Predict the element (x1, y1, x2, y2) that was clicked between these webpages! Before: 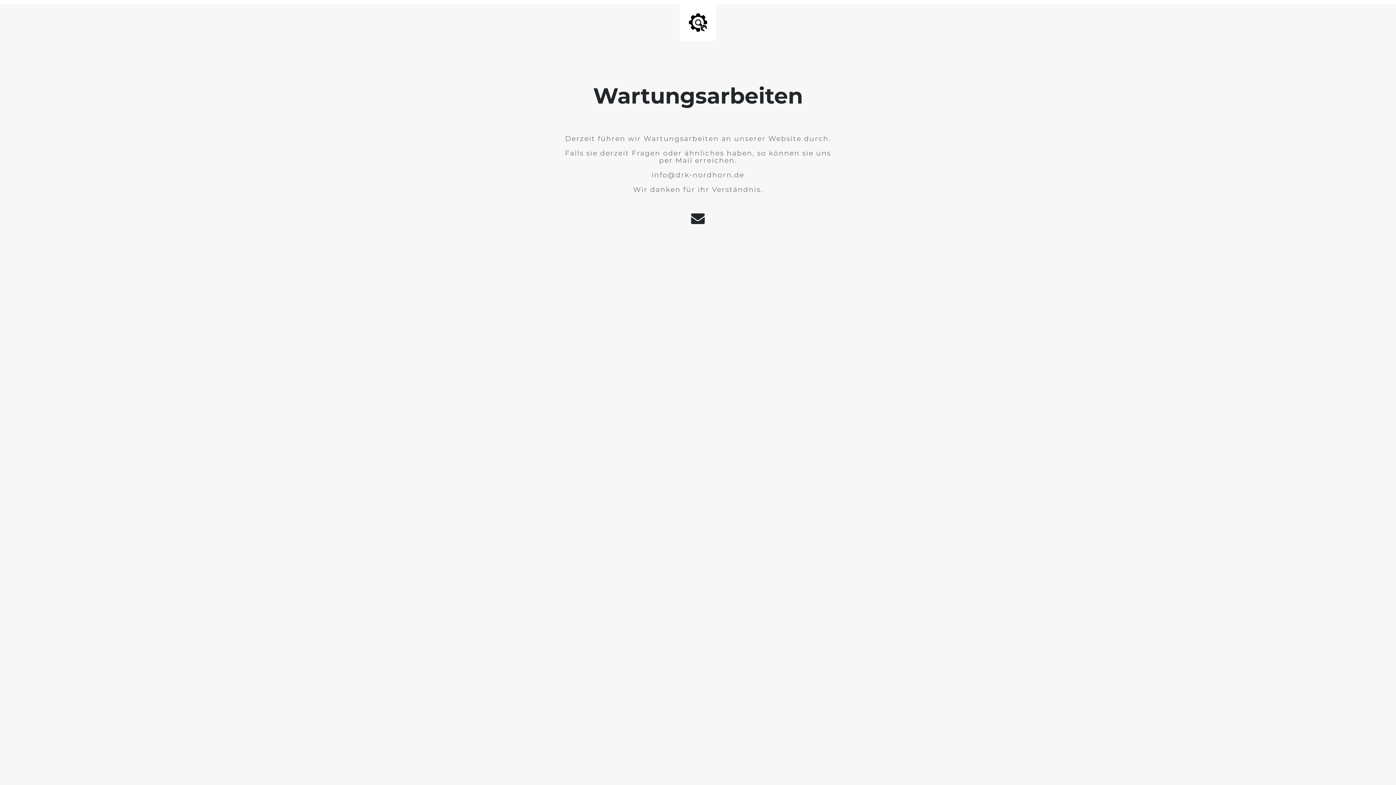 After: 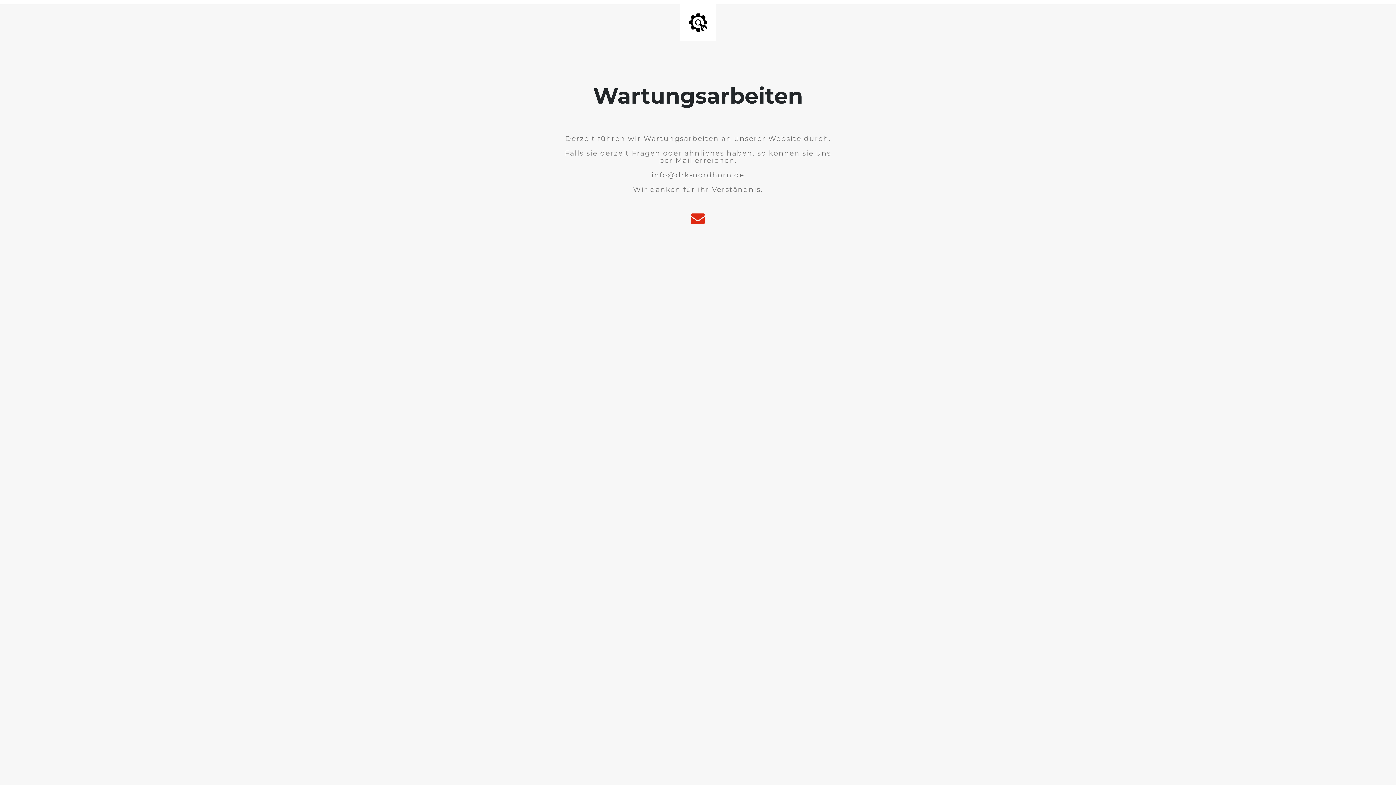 Action: bbox: (687, 219, 708, 224)